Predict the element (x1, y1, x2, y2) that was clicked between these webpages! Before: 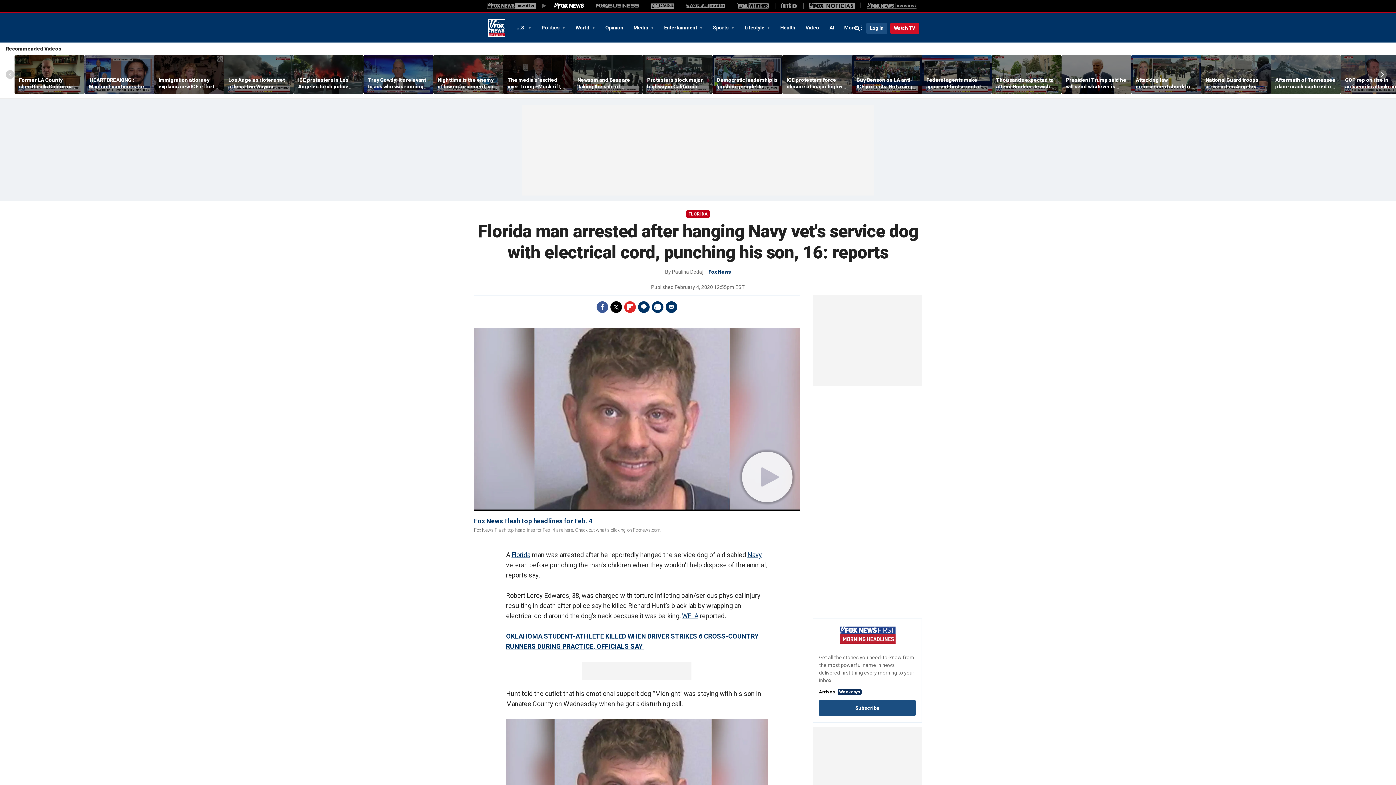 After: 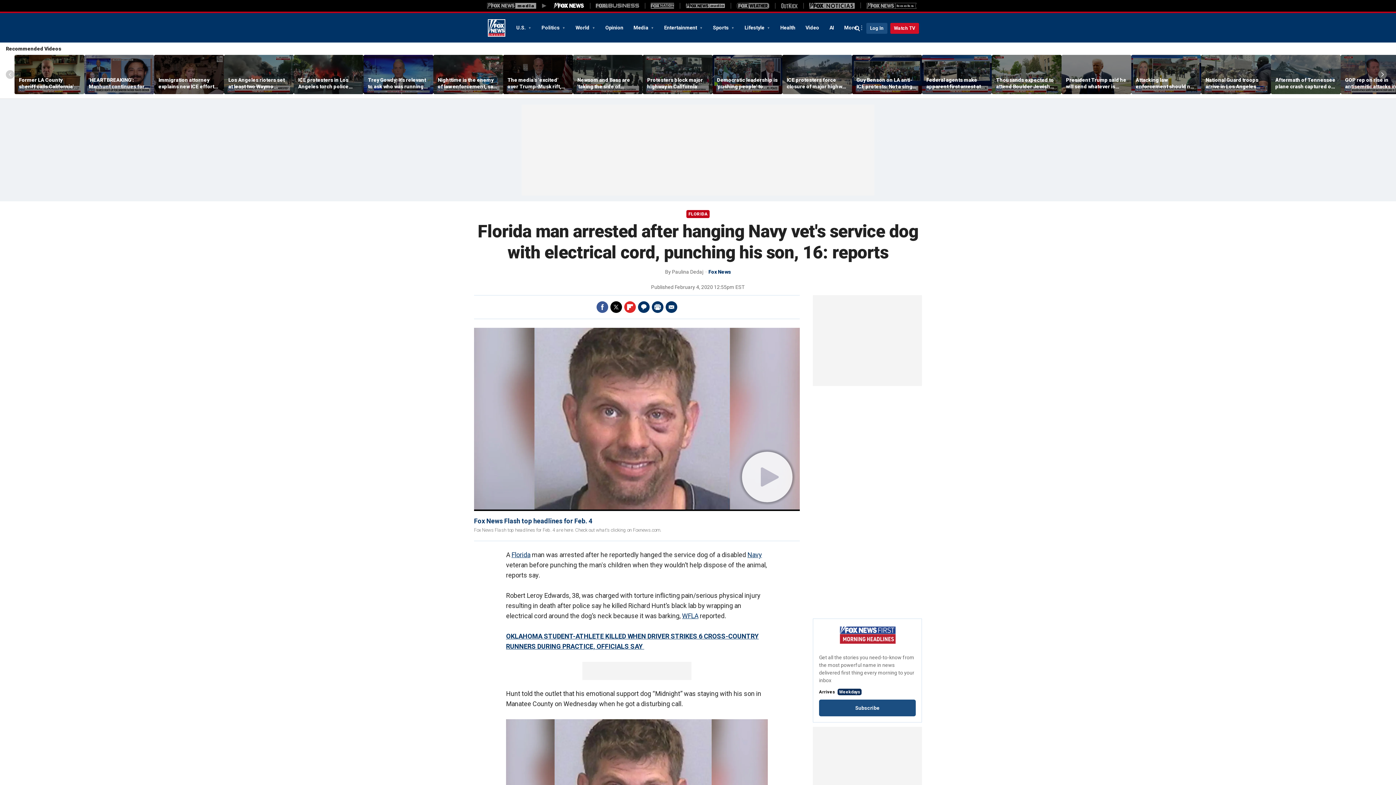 Action: label: Twitter bbox: (610, 301, 622, 313)